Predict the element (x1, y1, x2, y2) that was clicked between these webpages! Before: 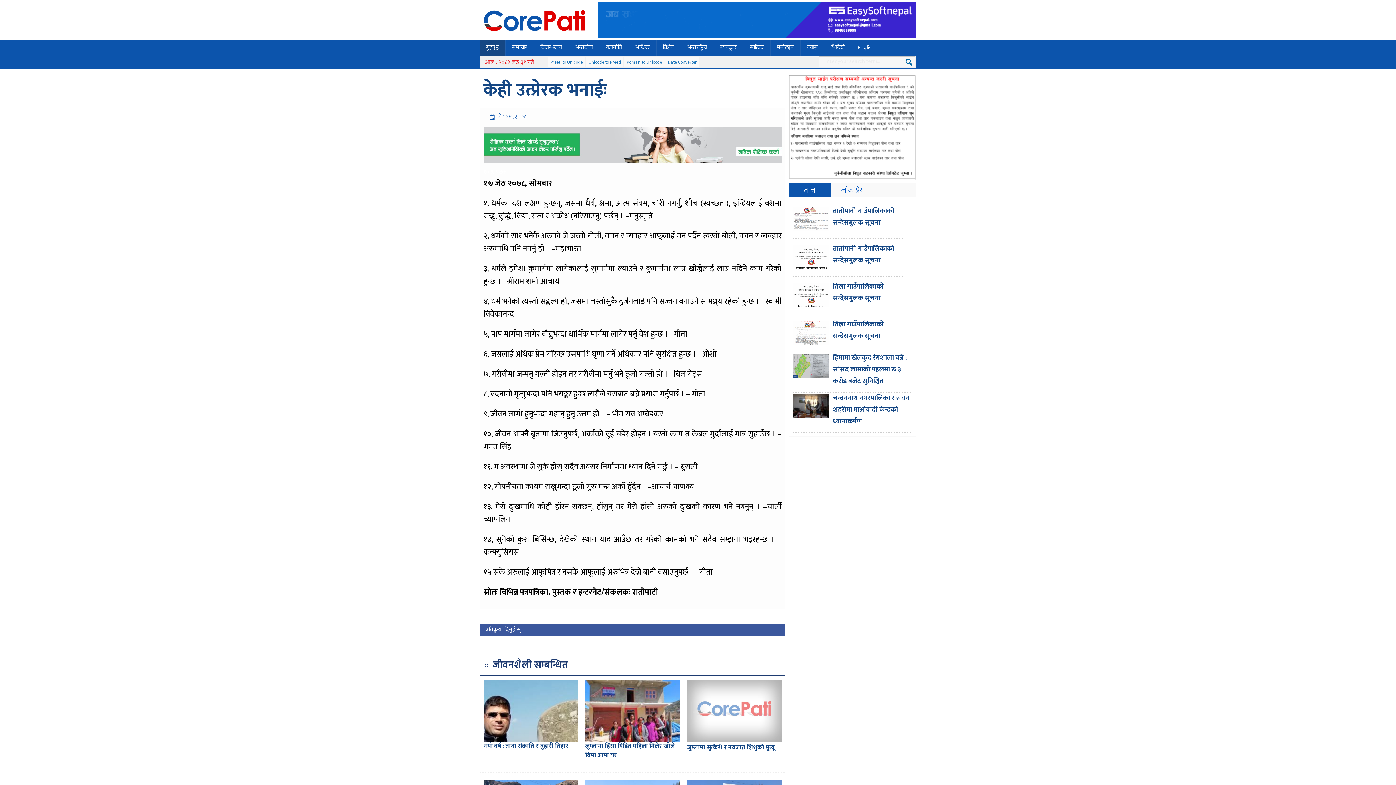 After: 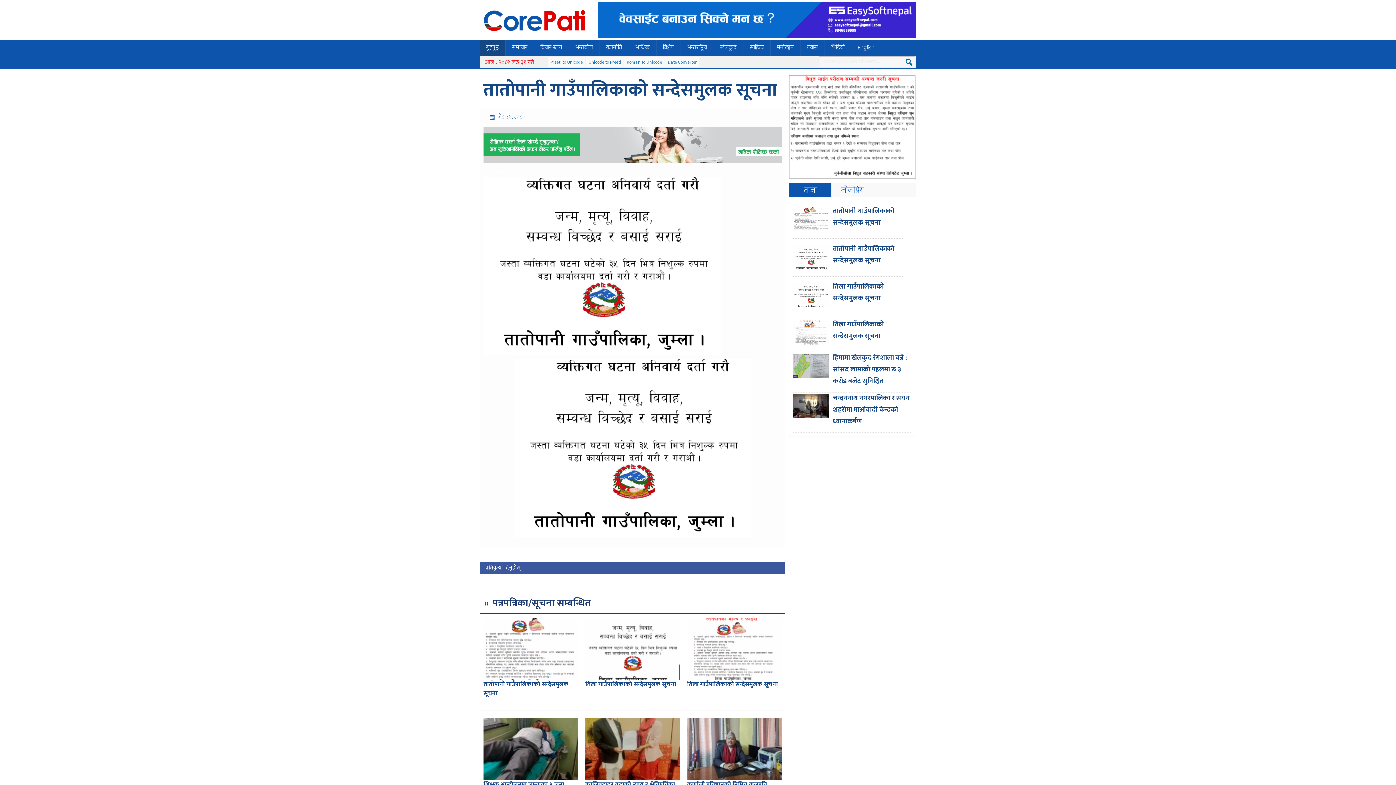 Action: label: तातोपानी गाउँपालिकाको सन्देसमुलक सूचना bbox: (833, 243, 894, 266)